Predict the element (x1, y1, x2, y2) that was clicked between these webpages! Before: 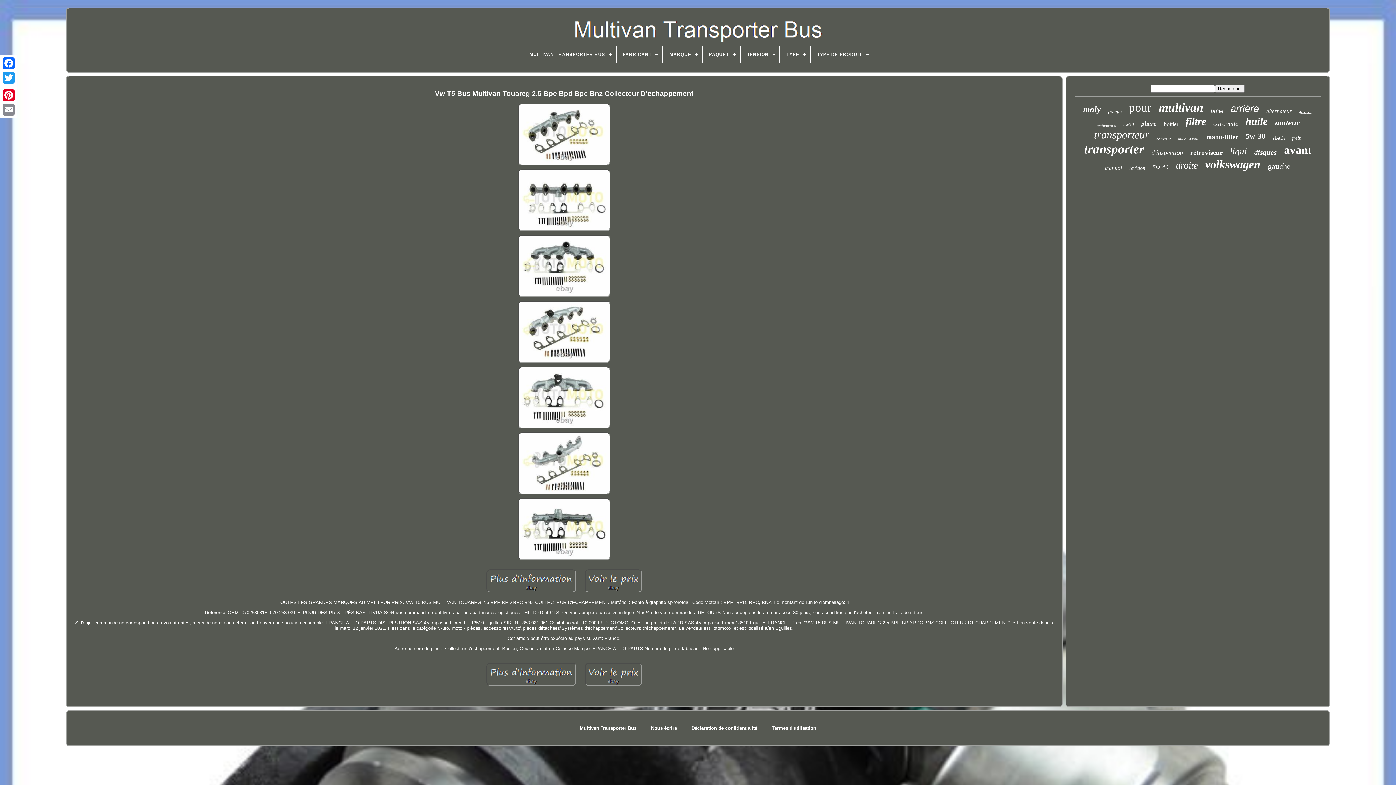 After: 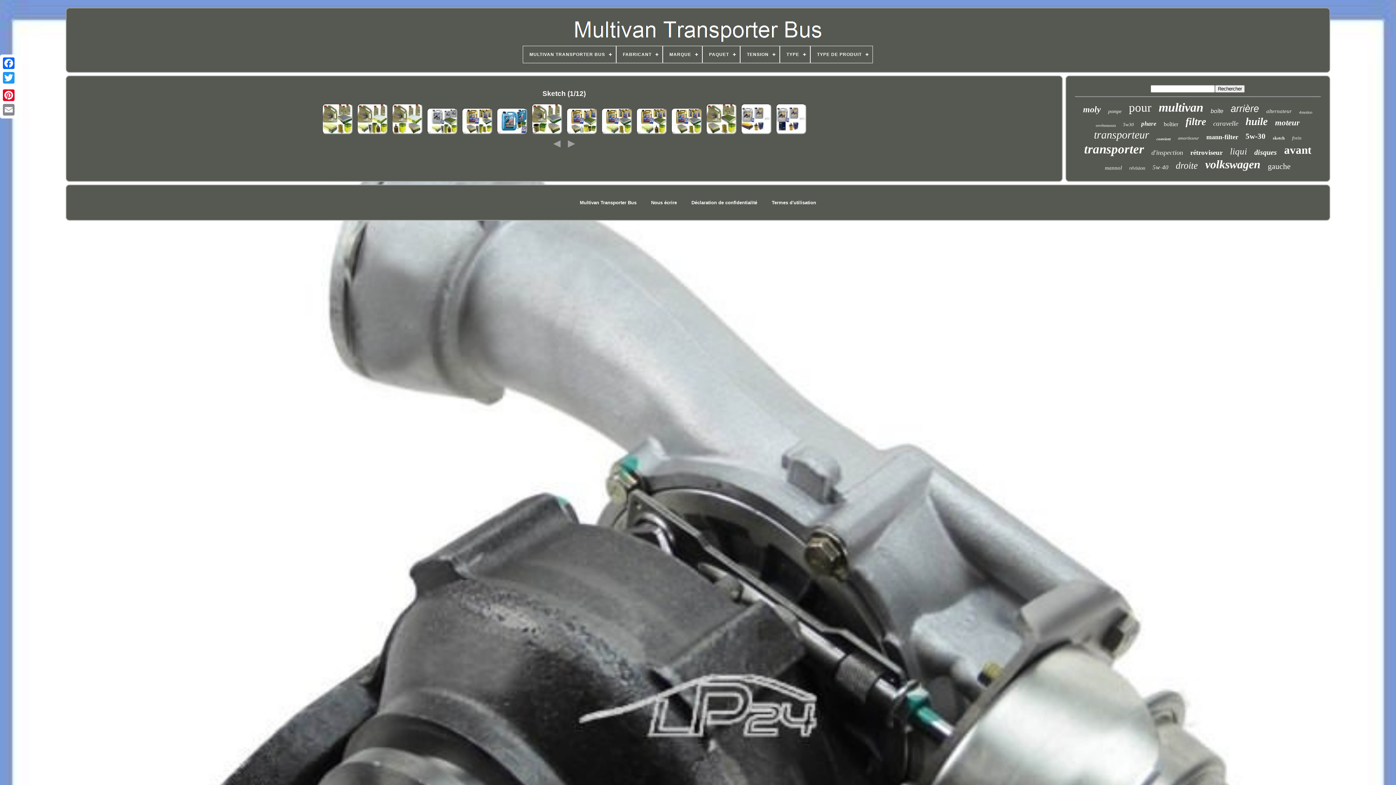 Action: bbox: (1273, 135, 1285, 141) label: sketch